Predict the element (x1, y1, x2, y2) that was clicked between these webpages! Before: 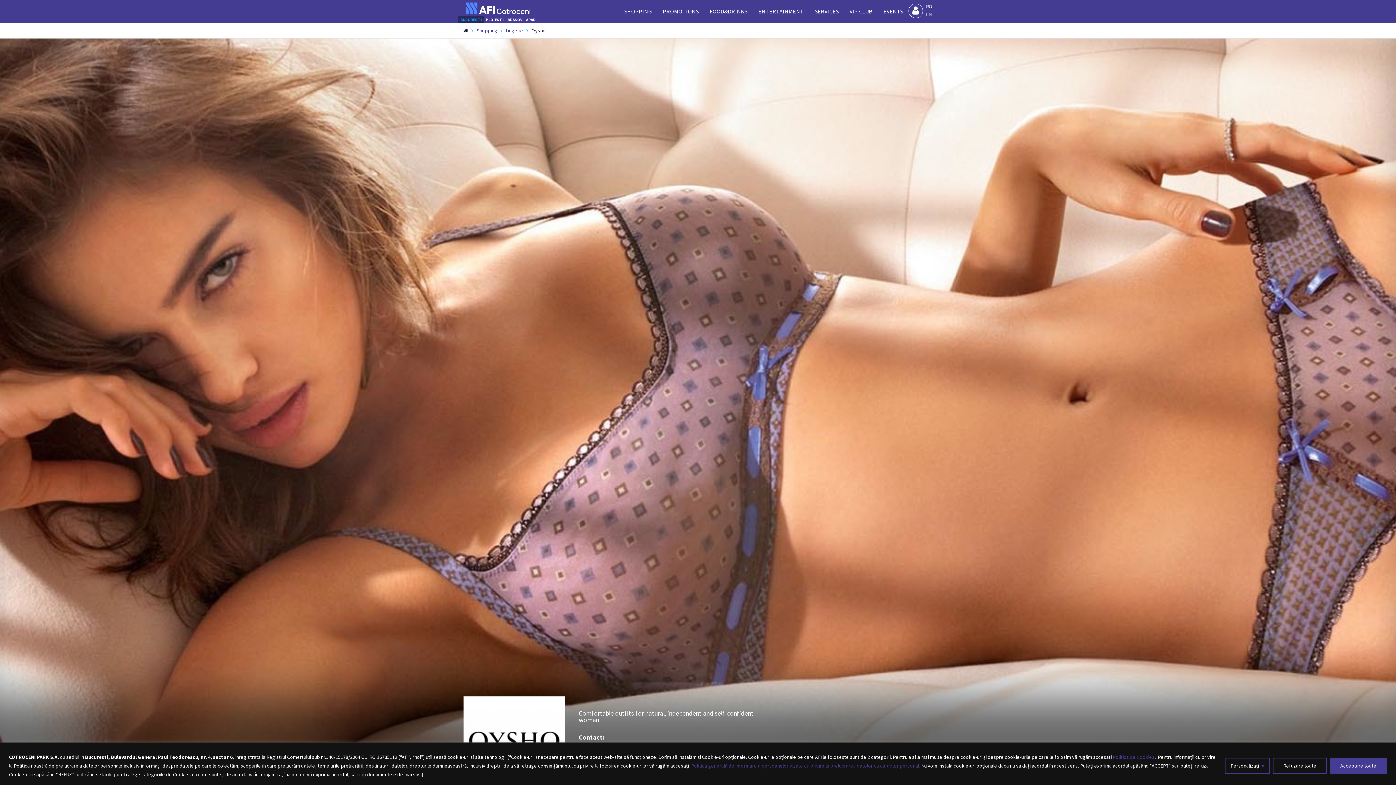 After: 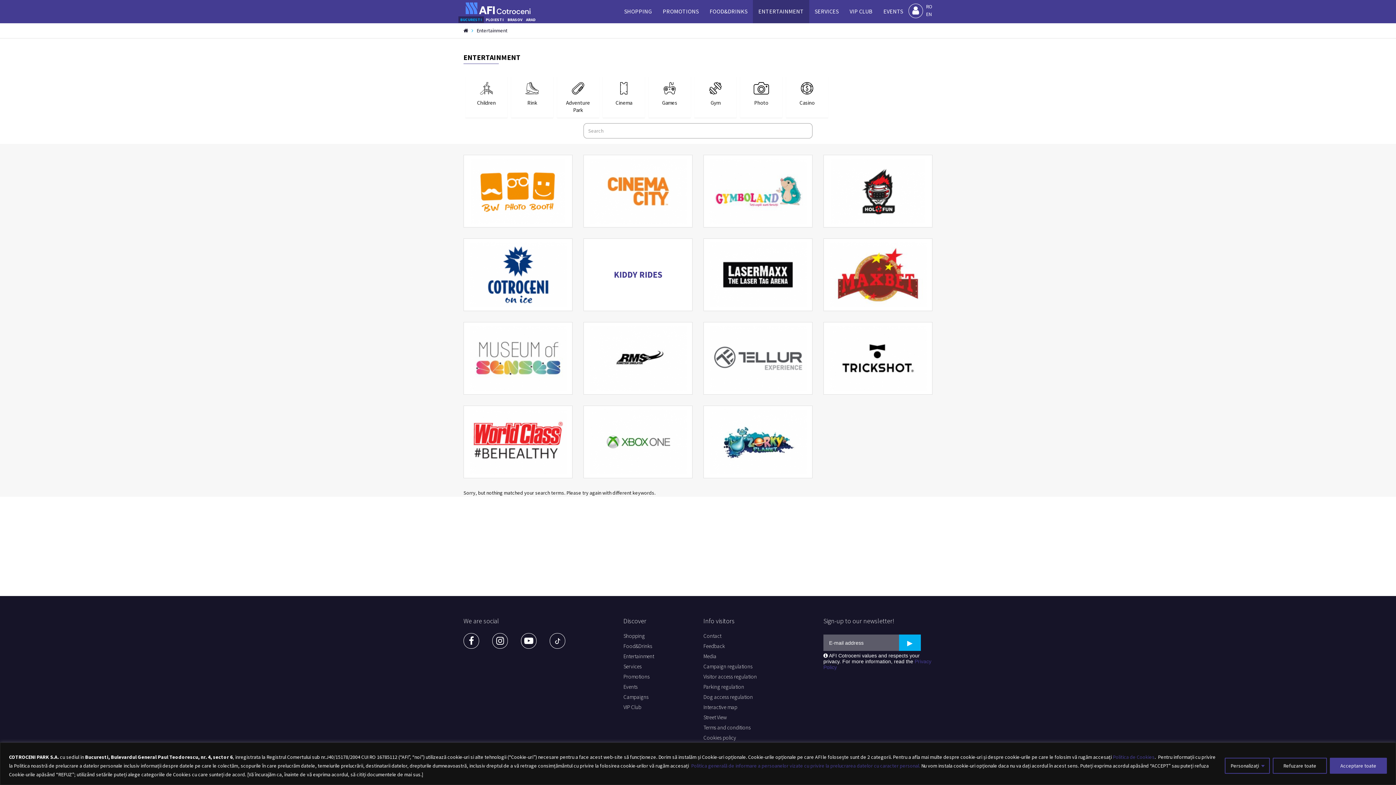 Action: label: ENTERTAINMENT bbox: (753, 0, 809, 23)